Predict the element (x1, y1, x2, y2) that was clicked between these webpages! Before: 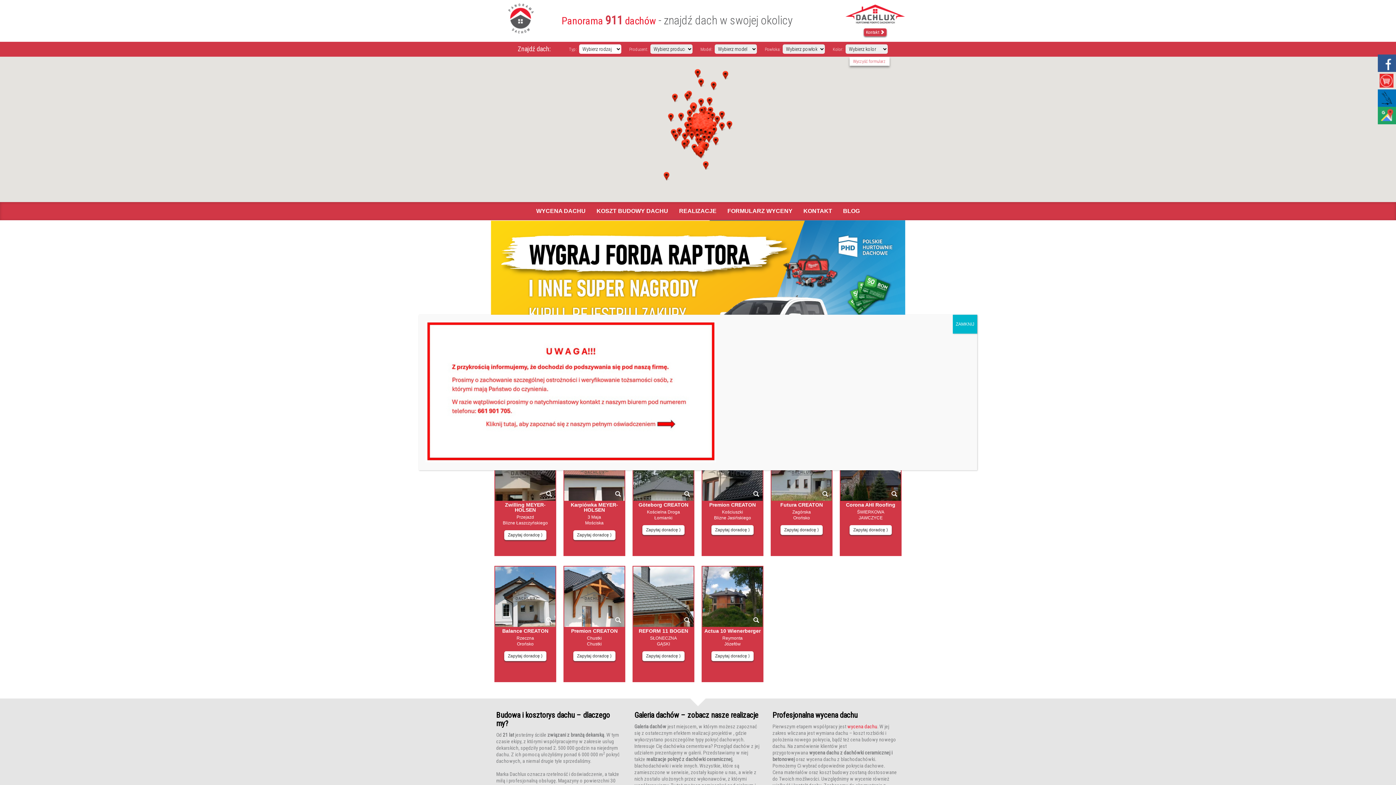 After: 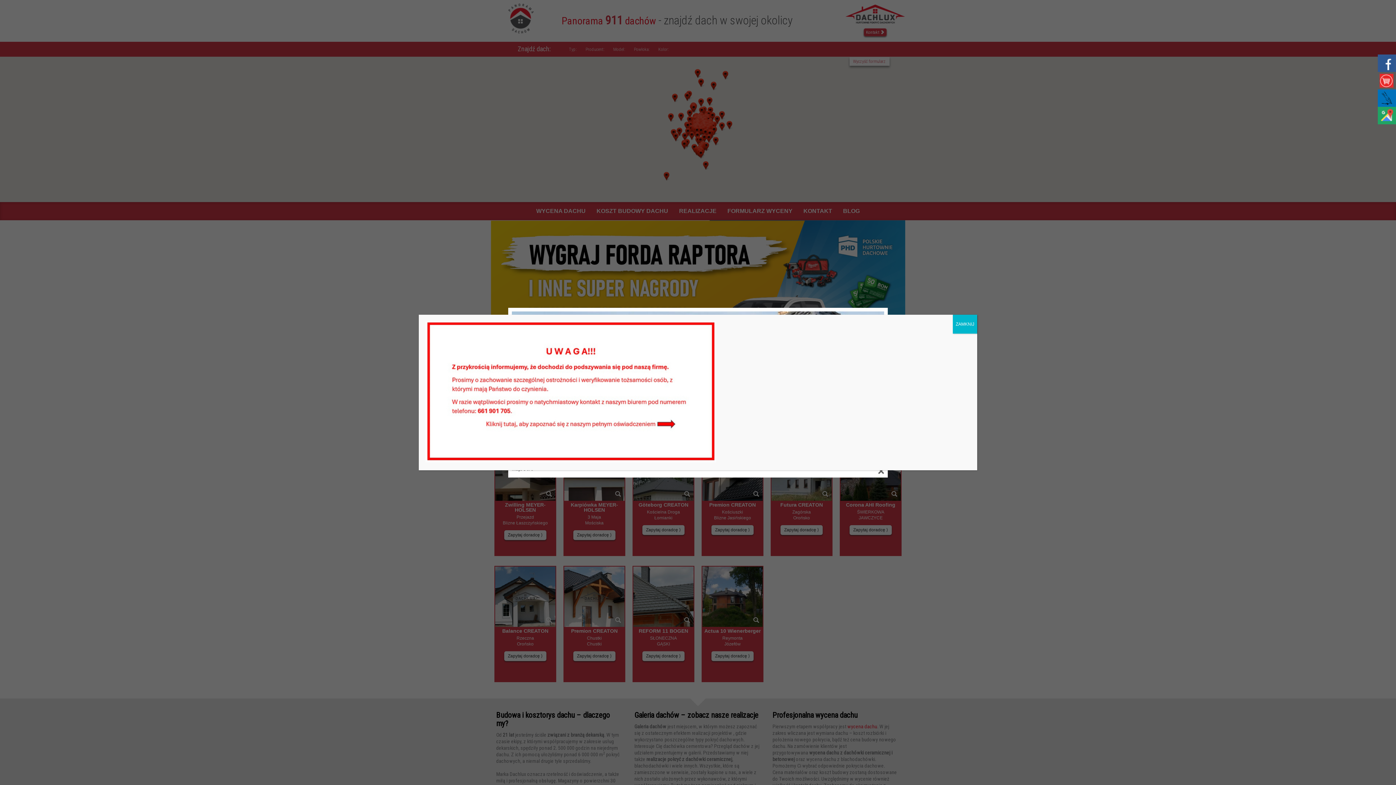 Action: bbox: (702, 440, 762, 500)